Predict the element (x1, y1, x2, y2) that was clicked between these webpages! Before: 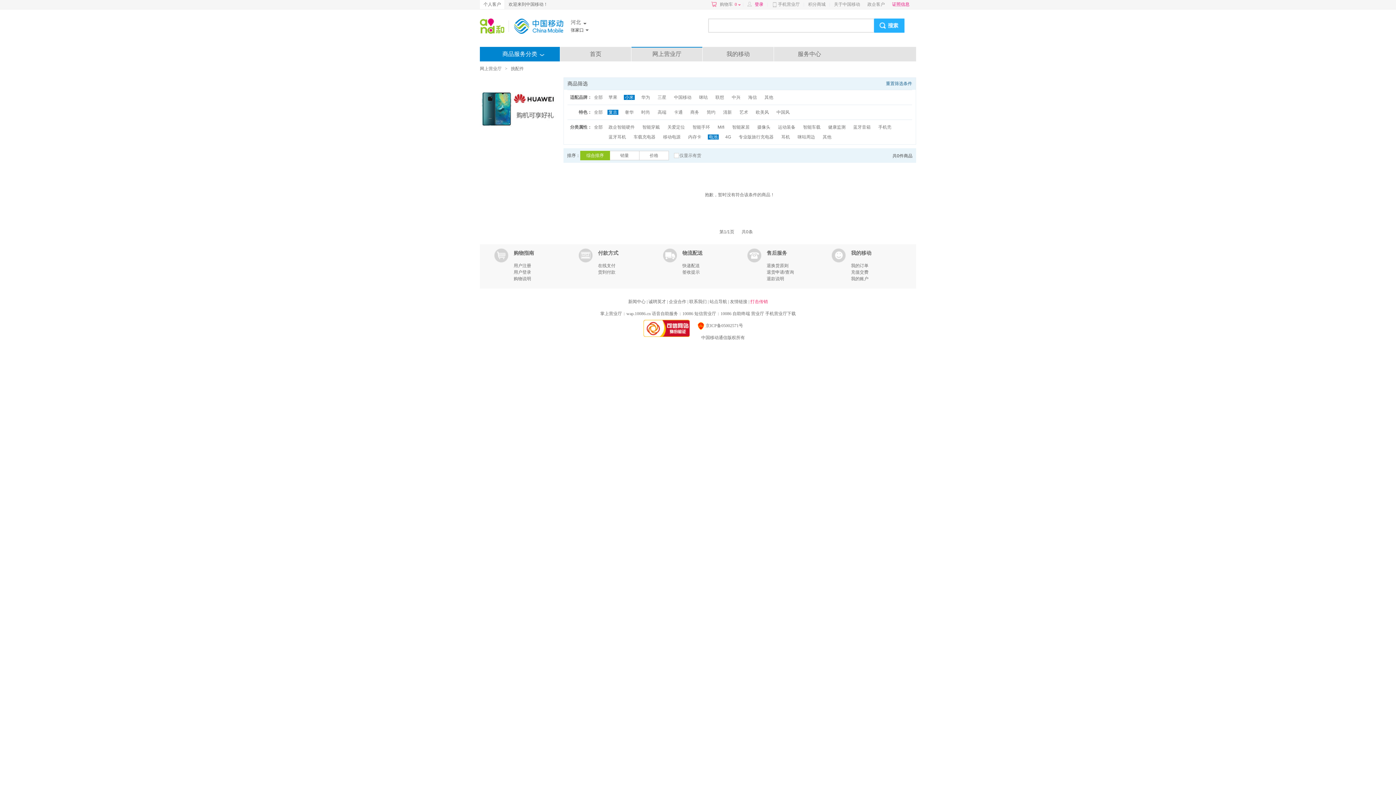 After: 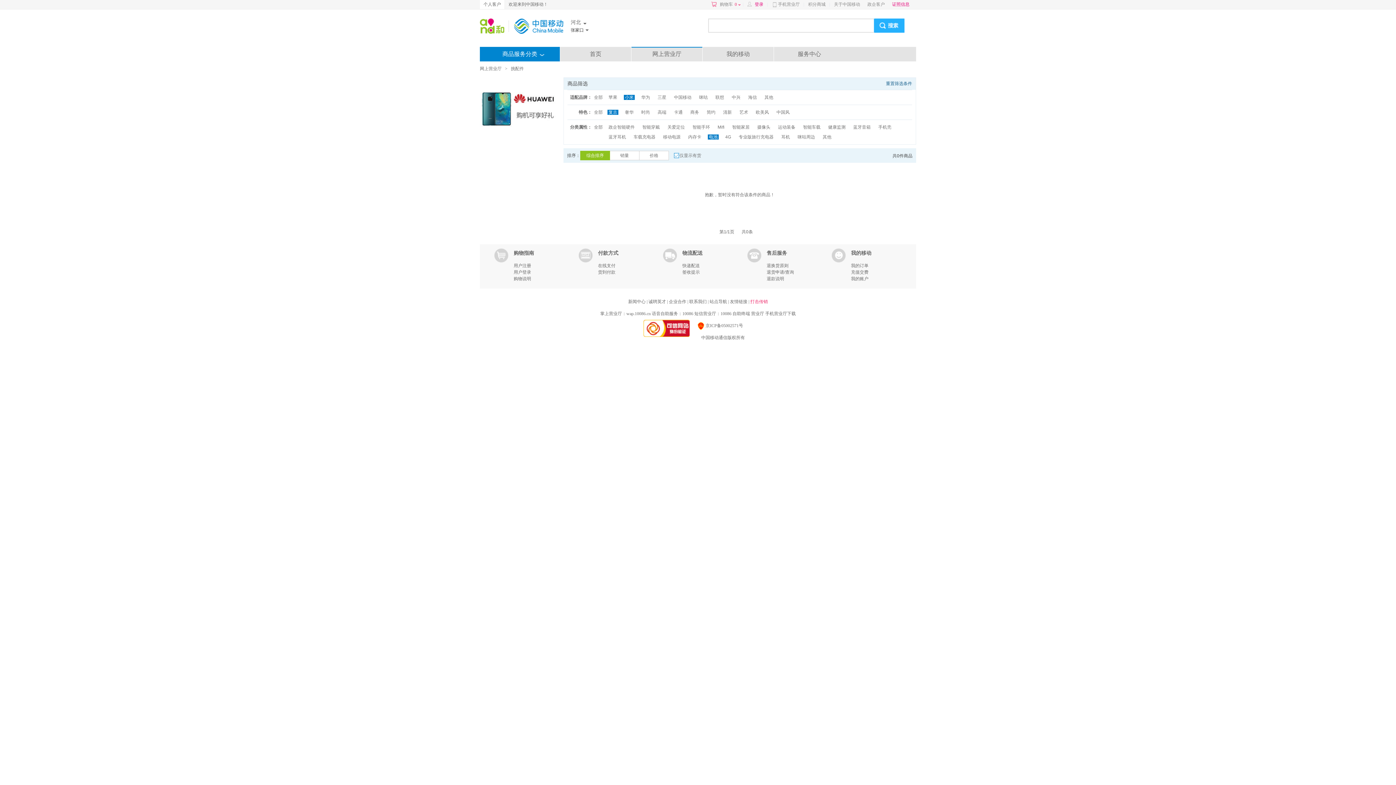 Action: bbox: (674, 153, 706, 158) label: 仅显示有货